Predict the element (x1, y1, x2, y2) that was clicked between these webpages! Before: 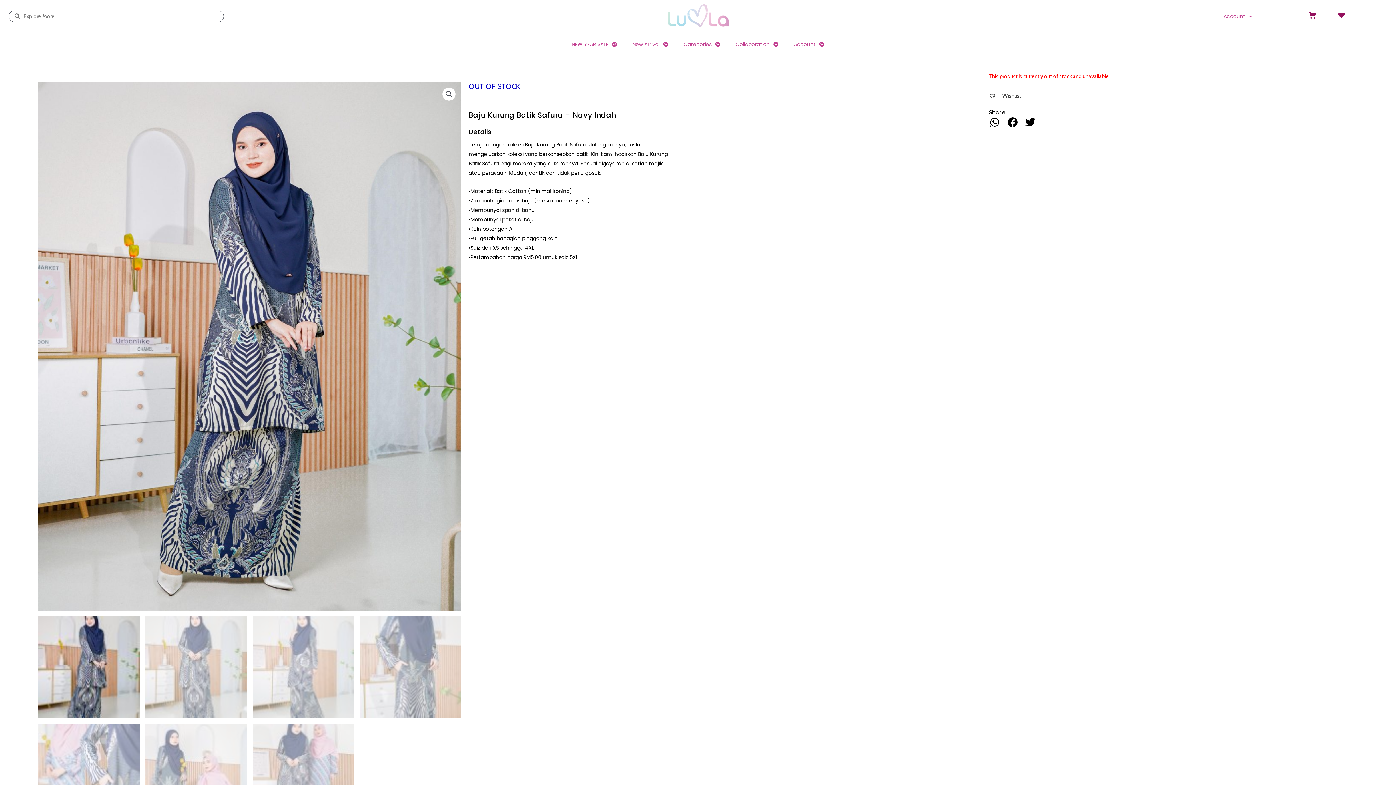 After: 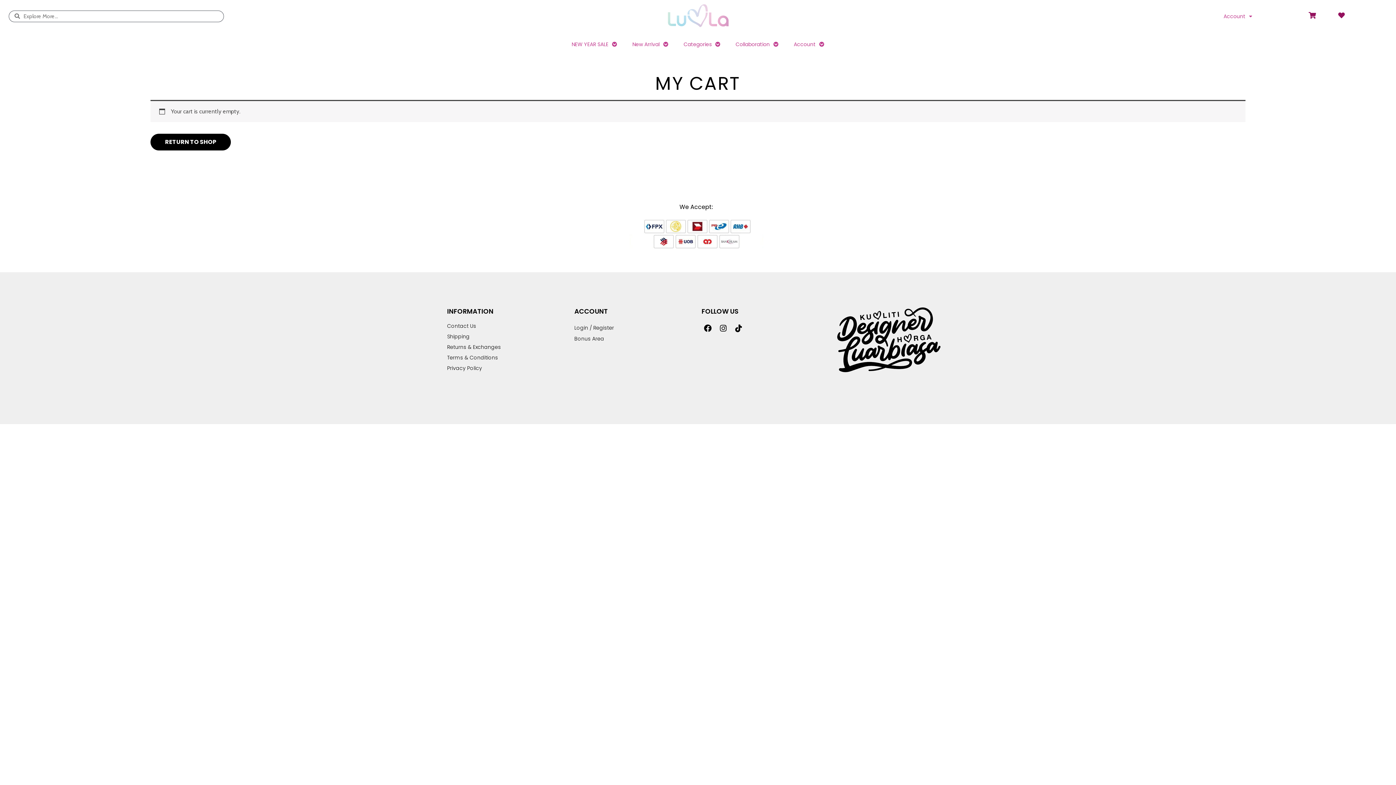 Action: bbox: (1309, 12, 1315, 18)